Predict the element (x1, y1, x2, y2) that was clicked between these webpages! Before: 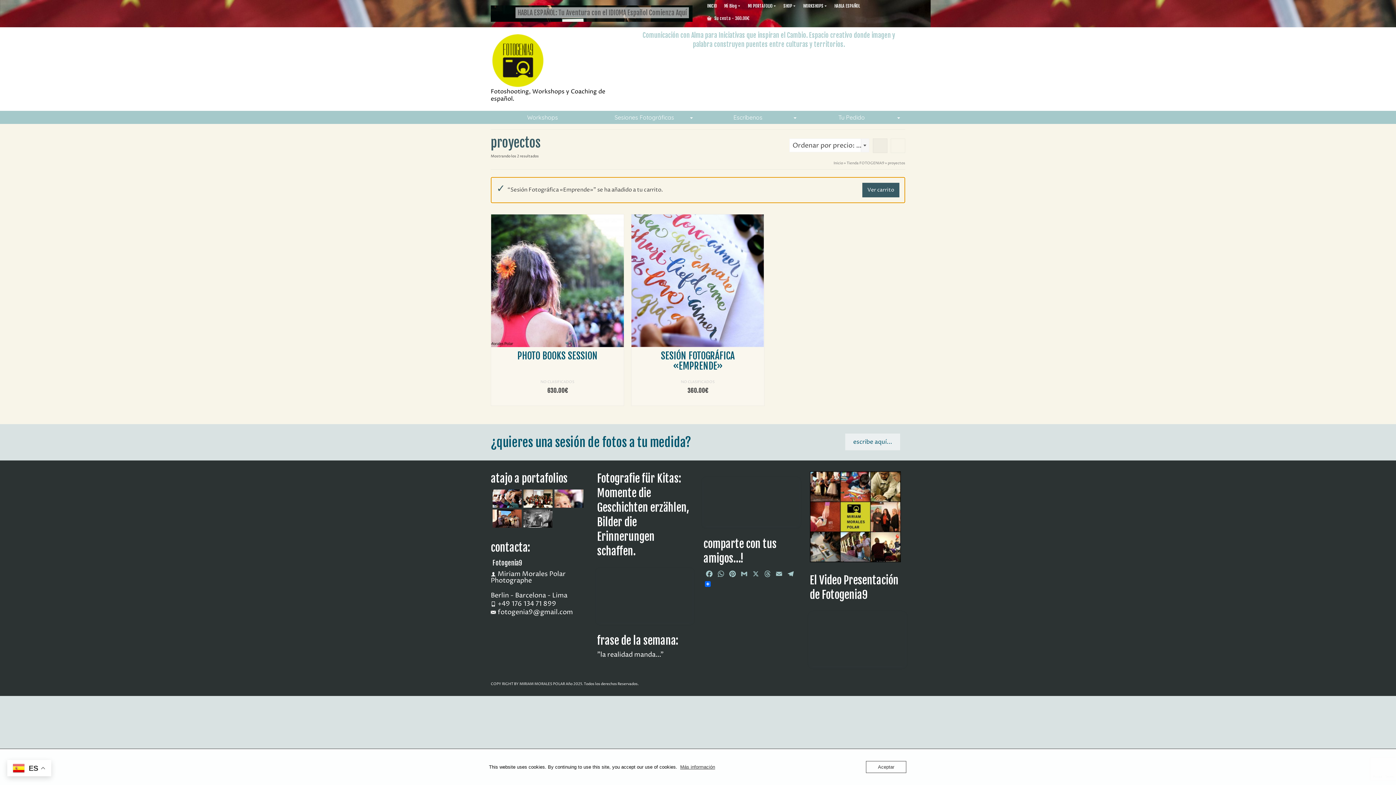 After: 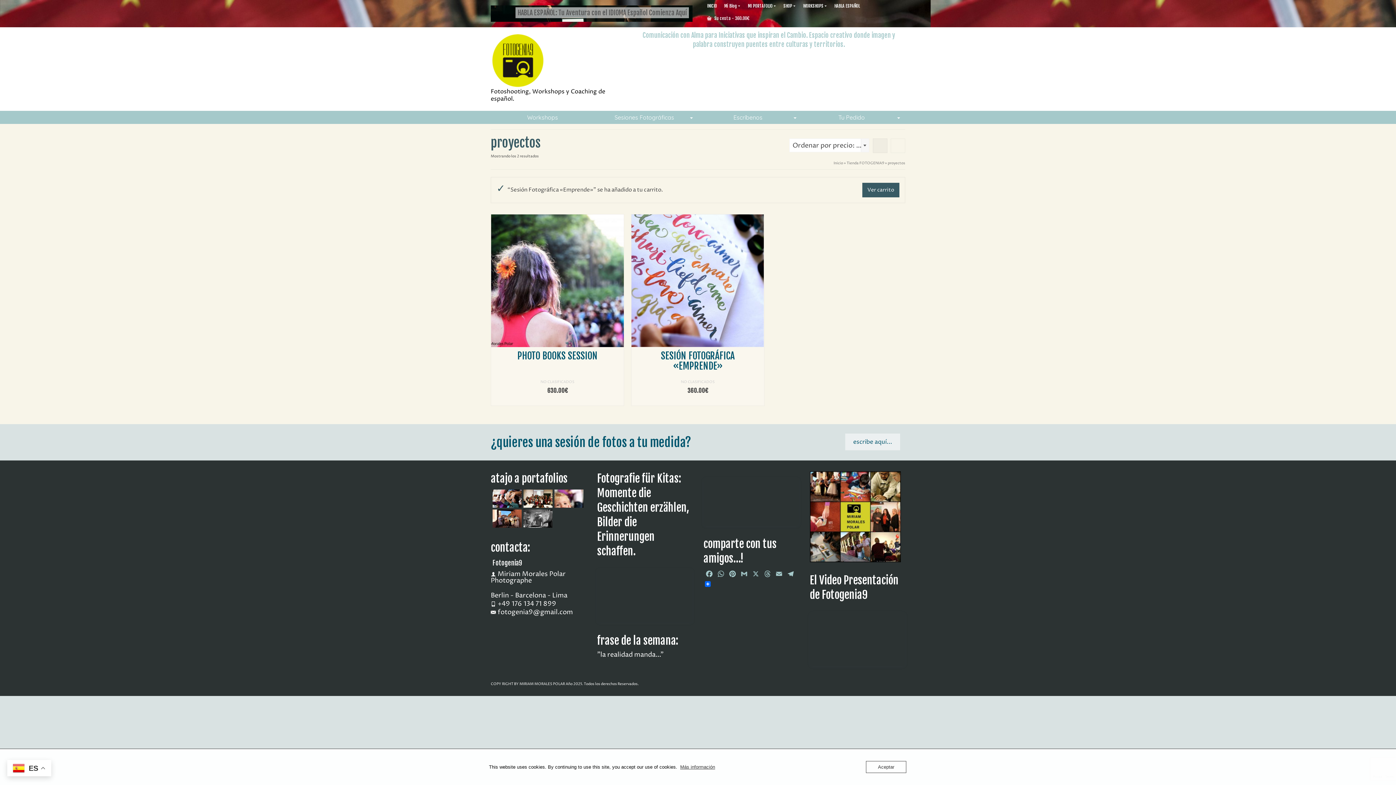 Action: bbox: (1375, 741, 1389, 752)